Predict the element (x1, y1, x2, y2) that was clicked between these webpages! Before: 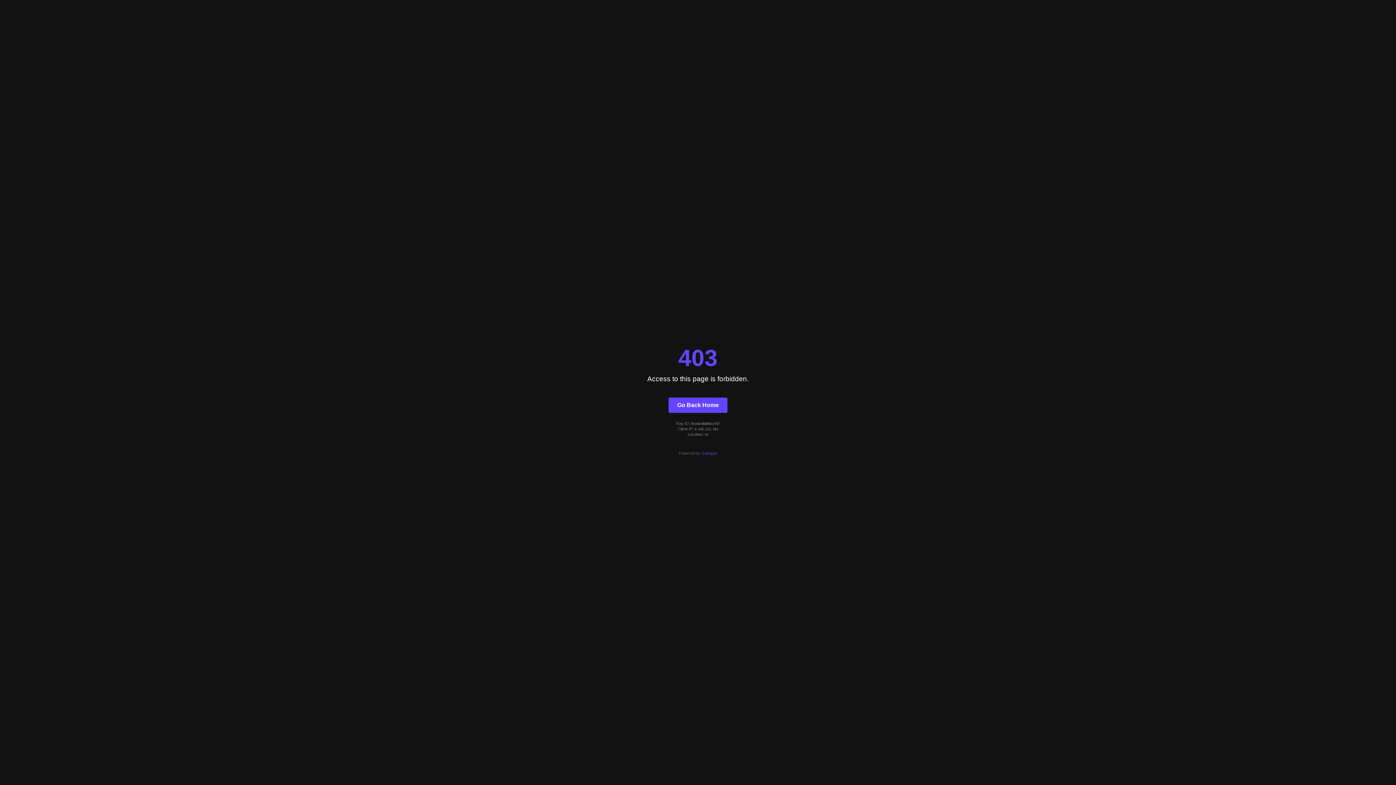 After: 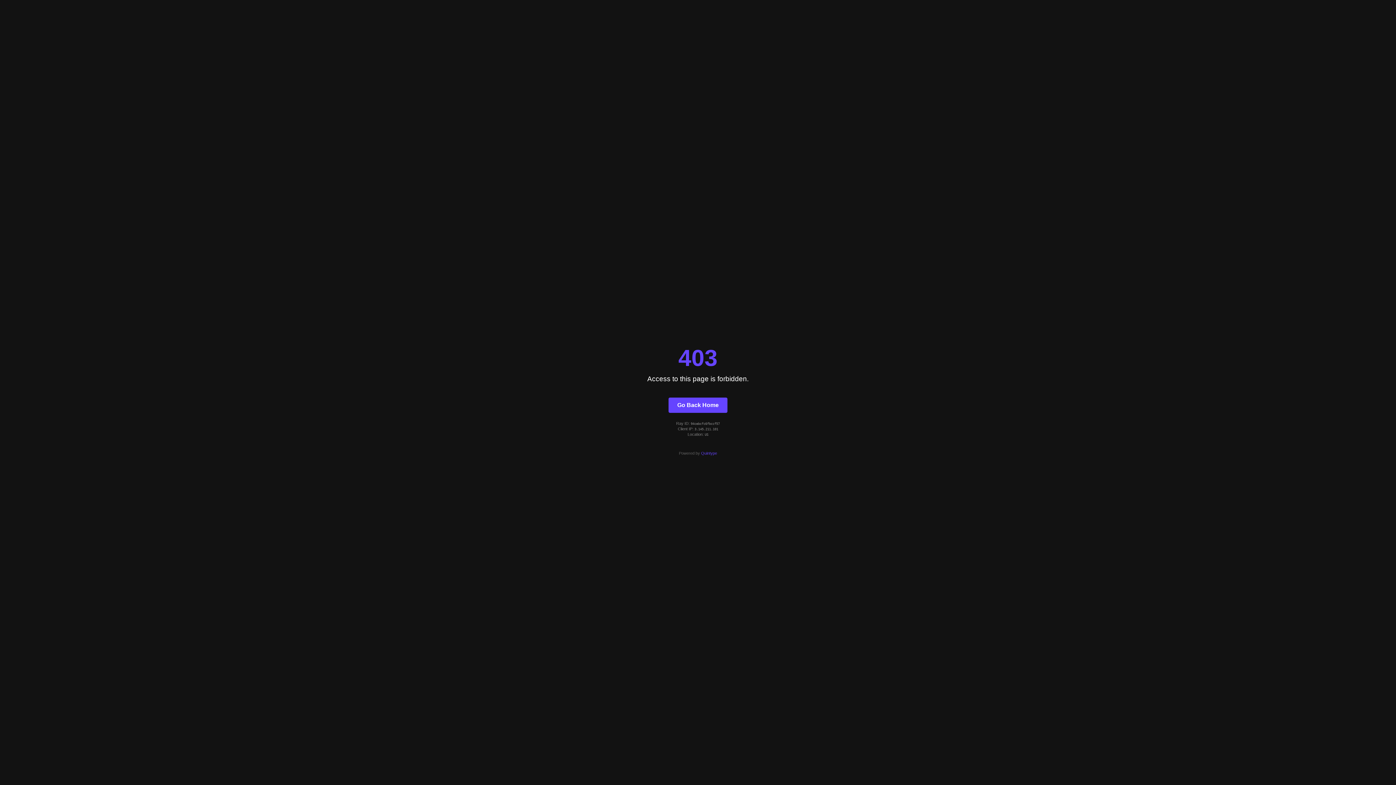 Action: label: Go Back Home bbox: (668, 397, 727, 412)